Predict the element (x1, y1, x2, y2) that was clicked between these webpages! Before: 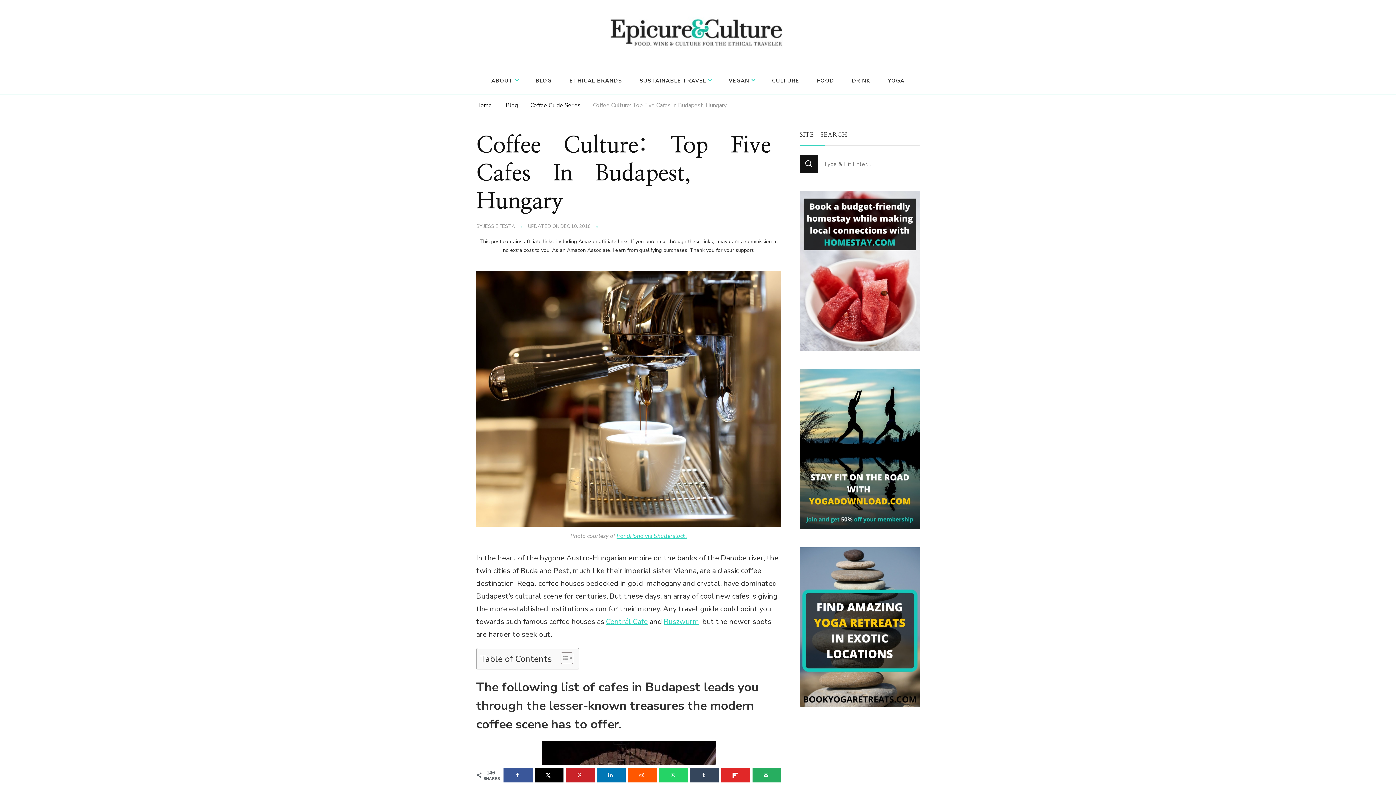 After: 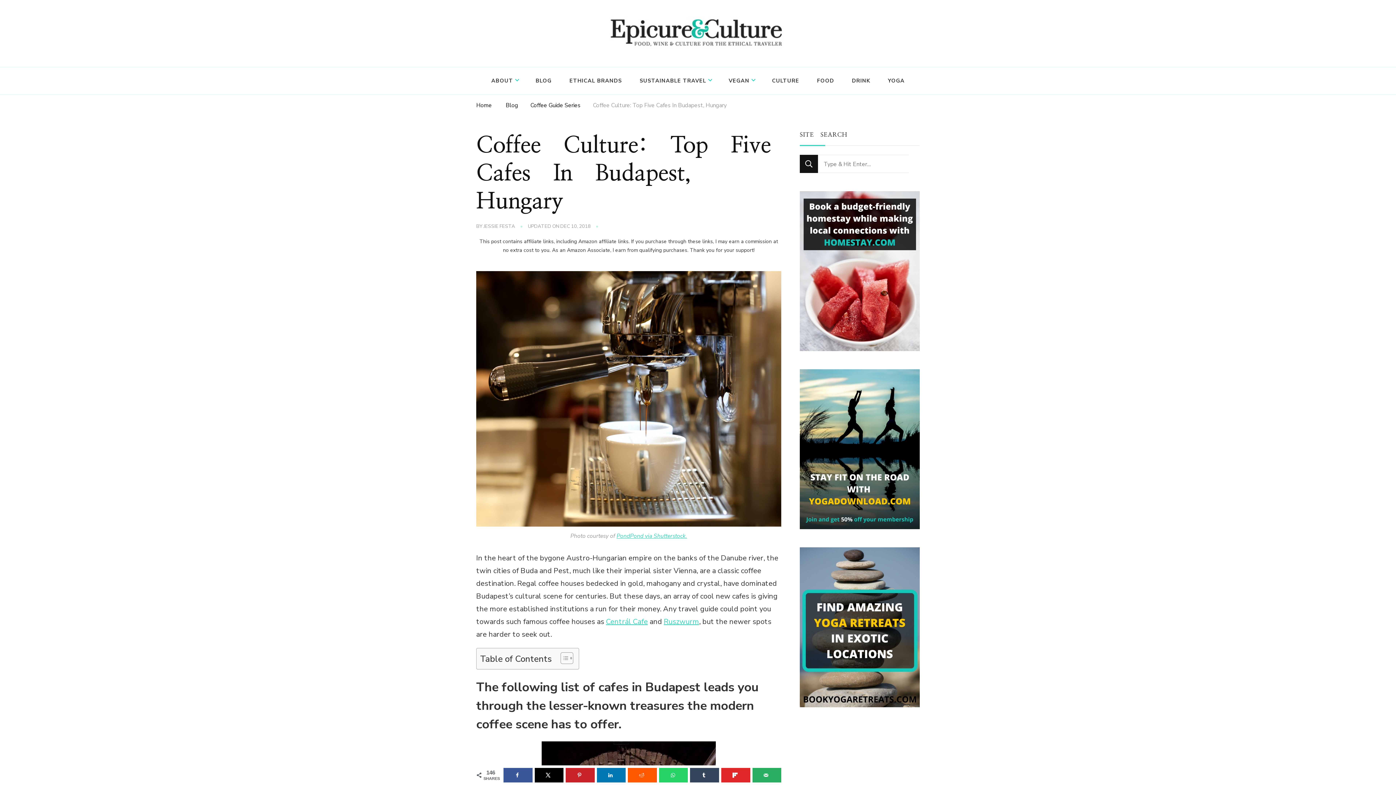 Action: label: DEC 10, 2018 bbox: (560, 223, 590, 230)